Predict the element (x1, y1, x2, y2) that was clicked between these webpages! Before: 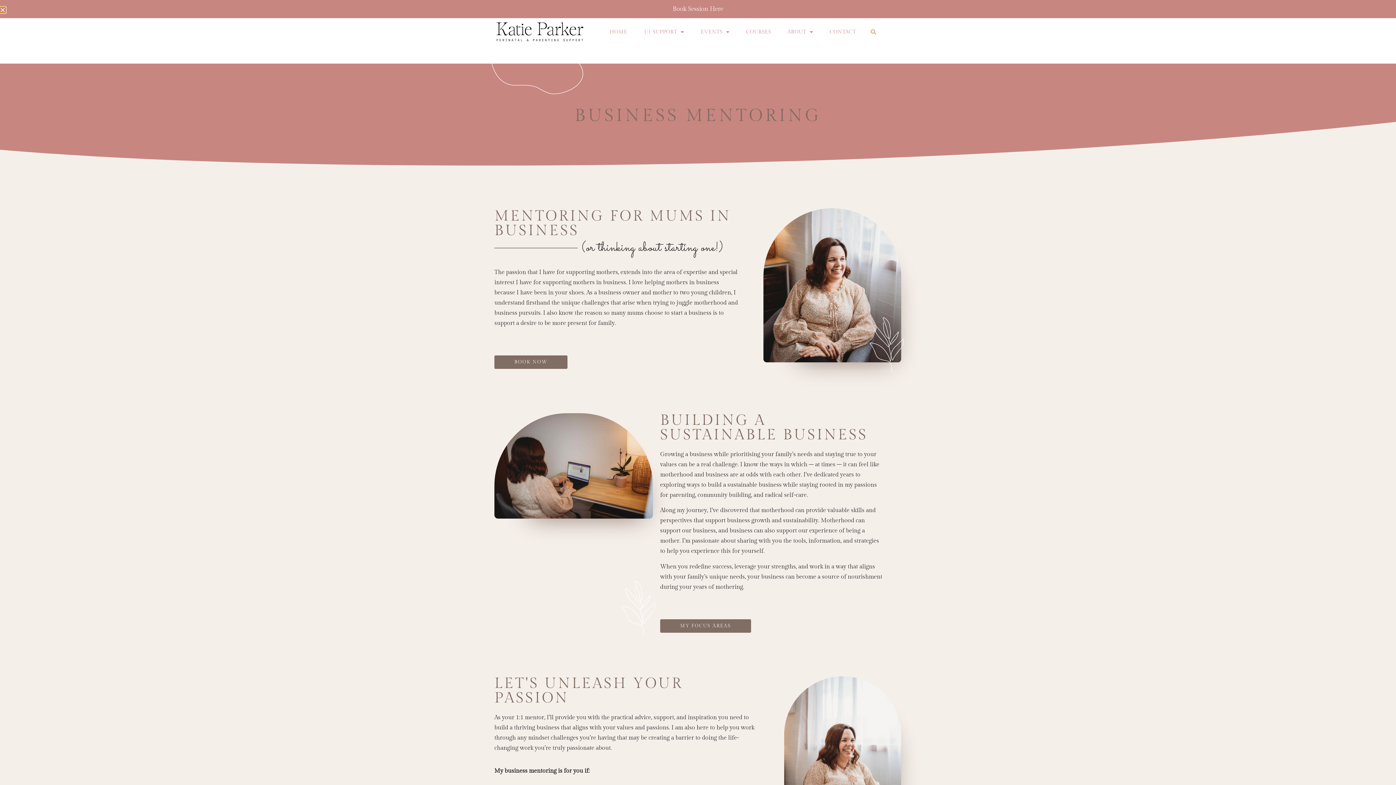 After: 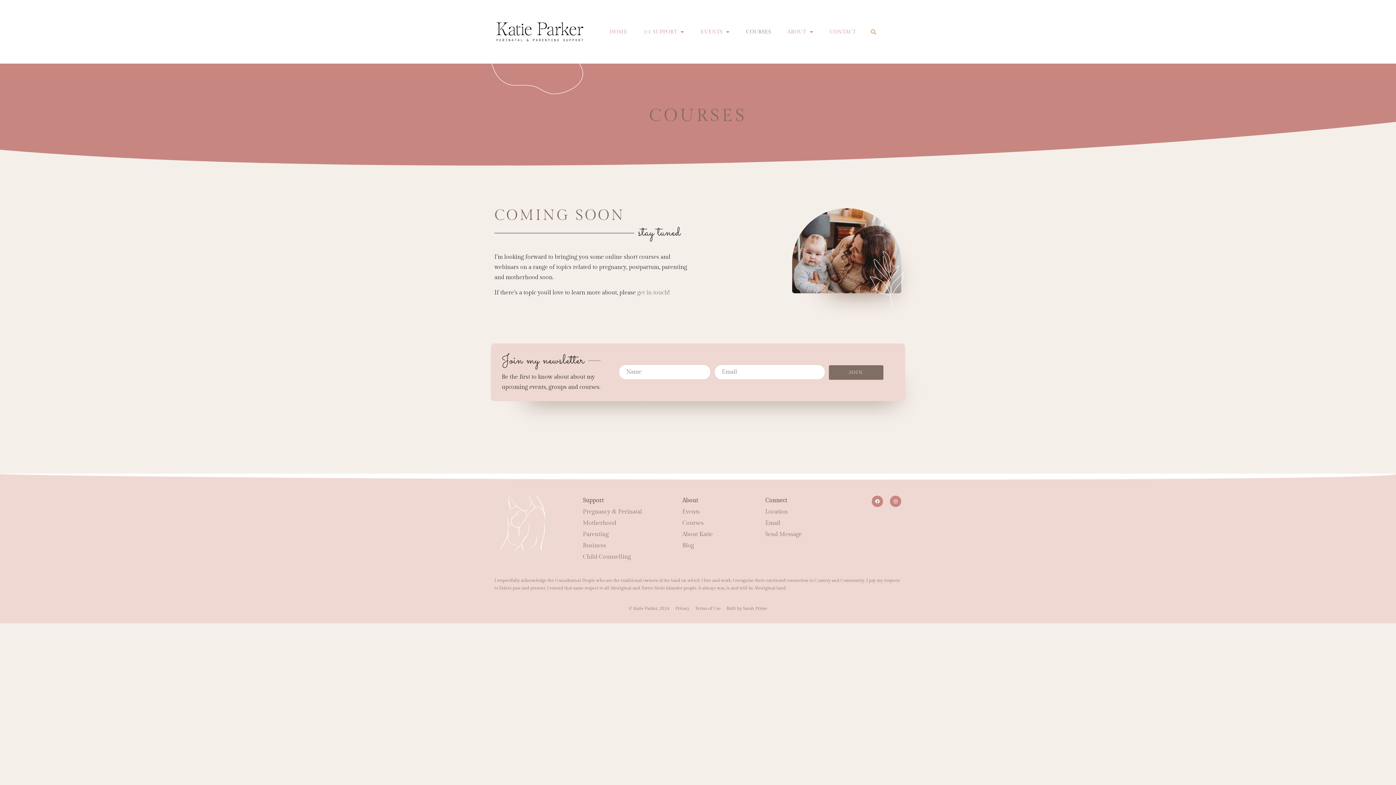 Action: label: COURSES bbox: (738, 13, 778, 50)